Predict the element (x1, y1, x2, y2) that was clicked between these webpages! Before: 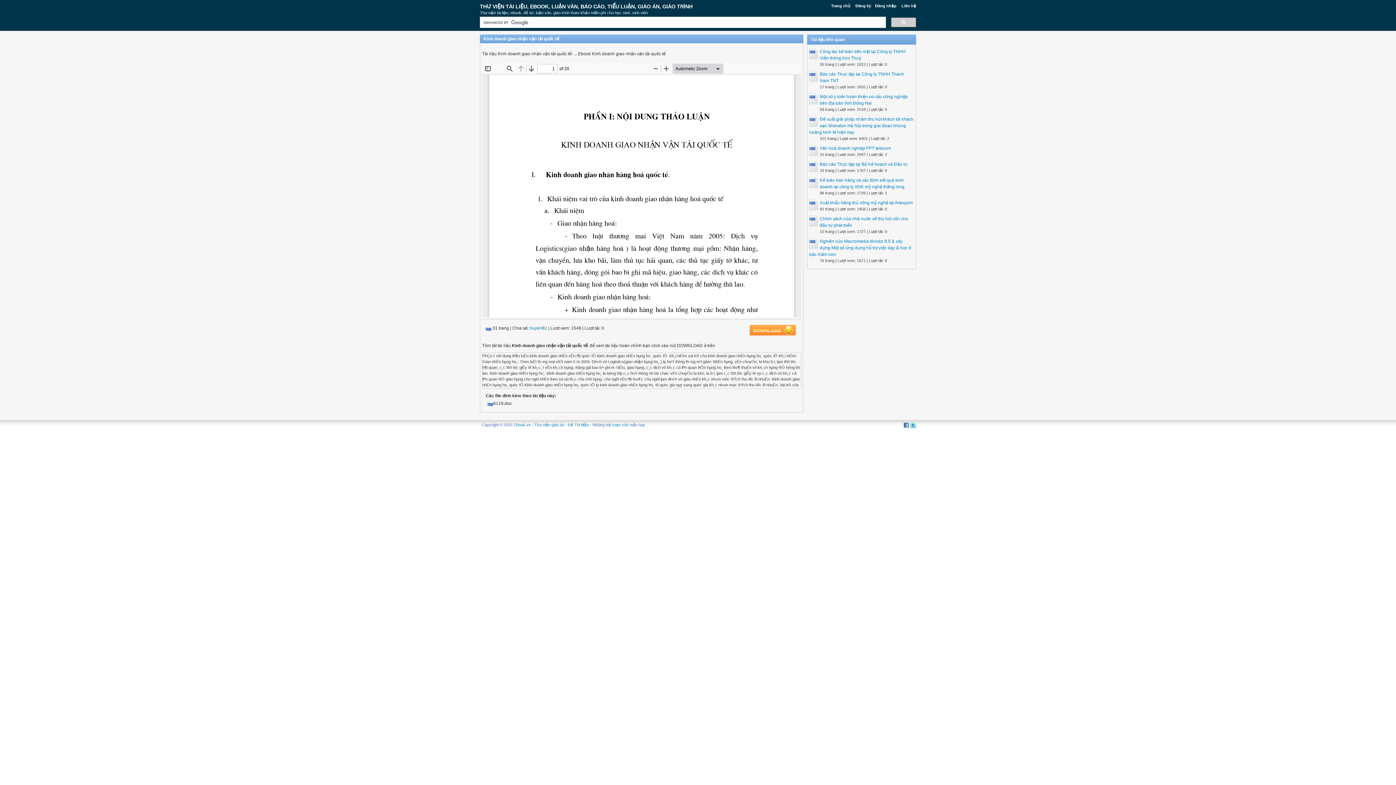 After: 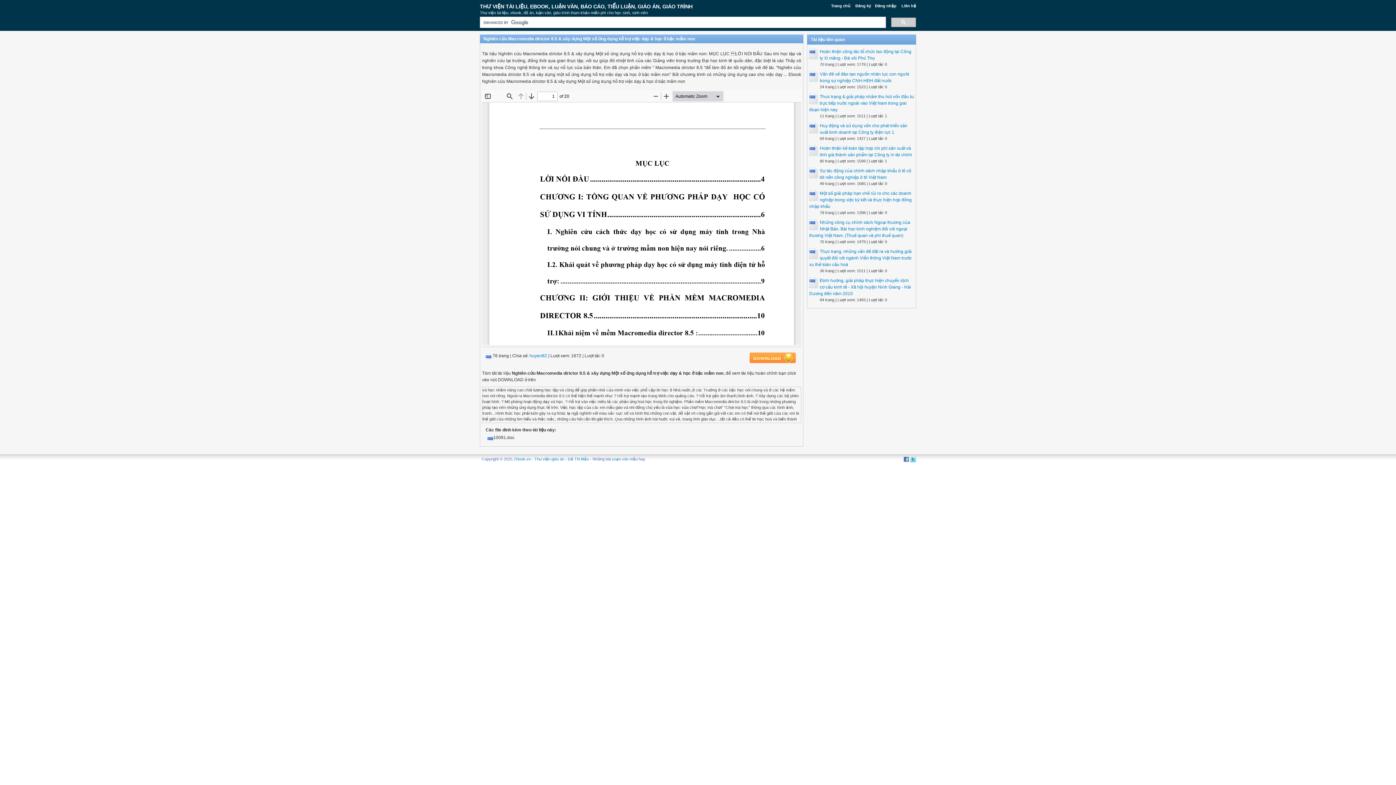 Action: bbox: (809, 238, 911, 257) label: Nghiên cứu Macromedia dirictor 8.5 & xây dựng Một số ứng dụng hỗ trợ việc dạy & học ở bậc mầm non